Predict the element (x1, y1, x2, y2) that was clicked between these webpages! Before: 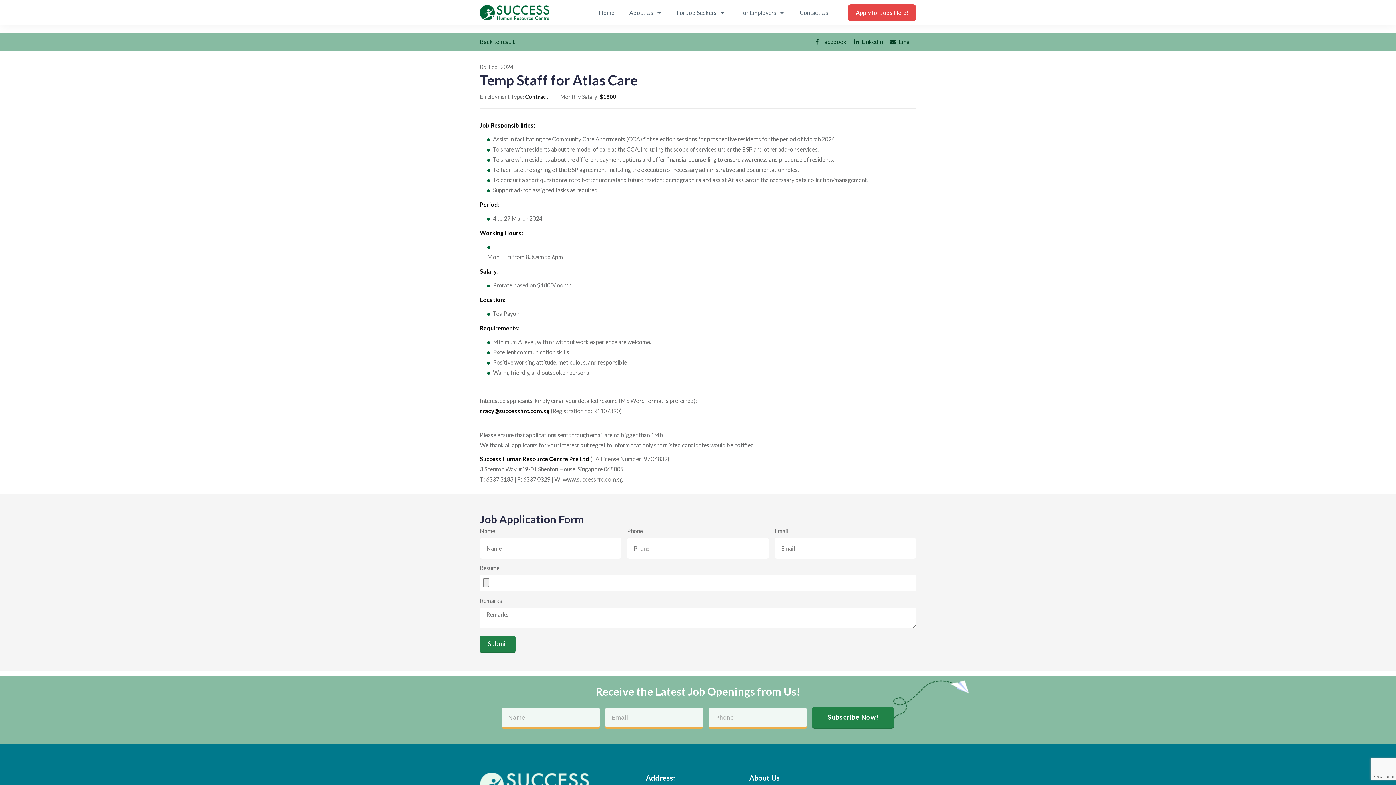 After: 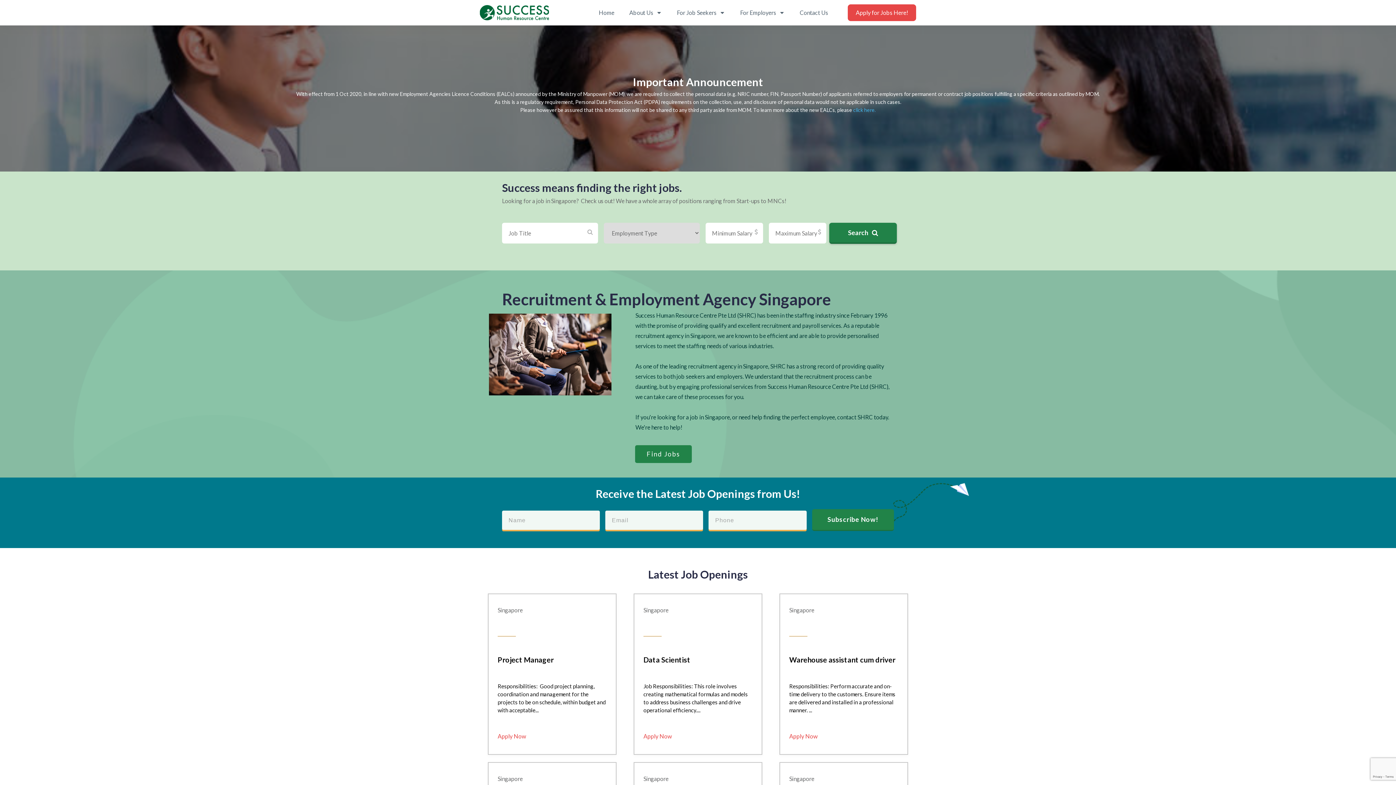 Action: bbox: (598, 6, 614, 18) label: Home